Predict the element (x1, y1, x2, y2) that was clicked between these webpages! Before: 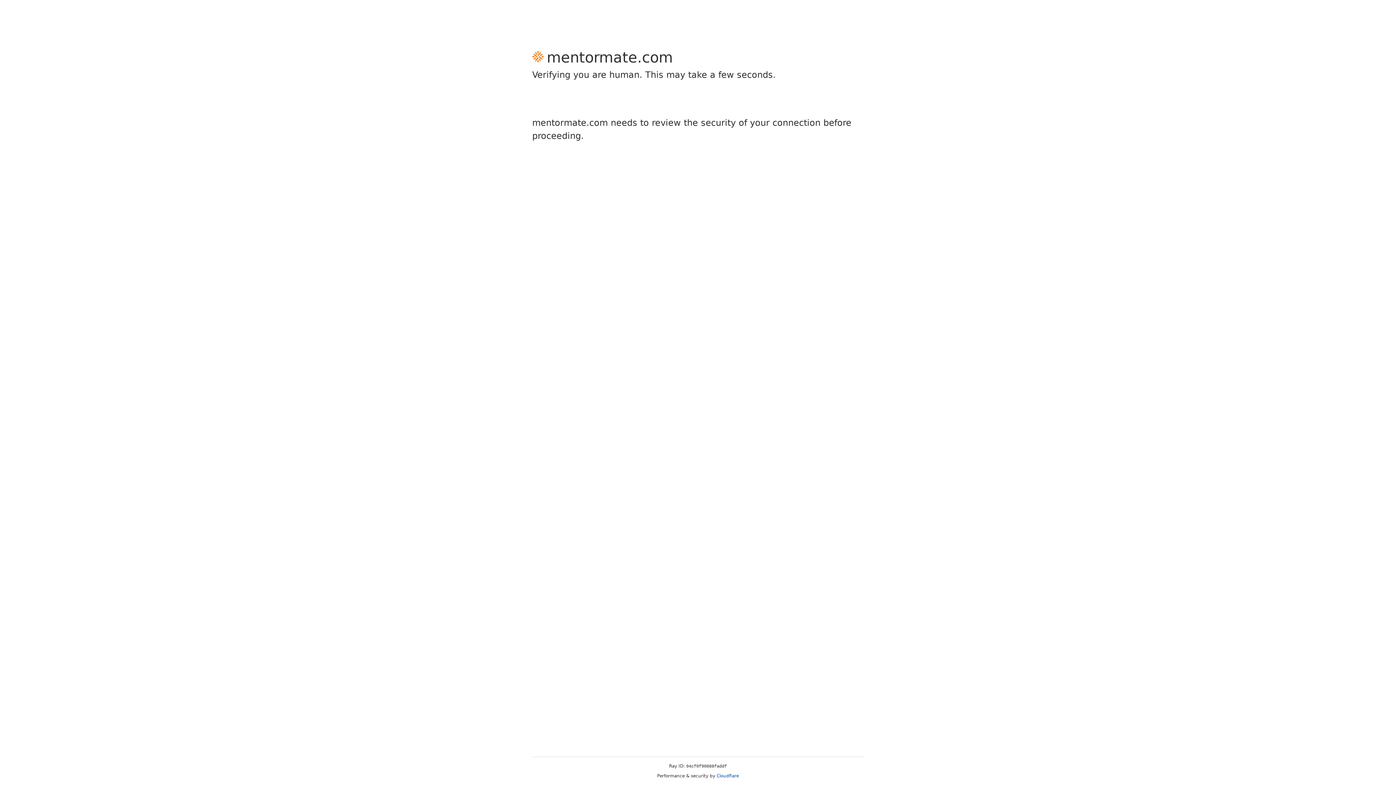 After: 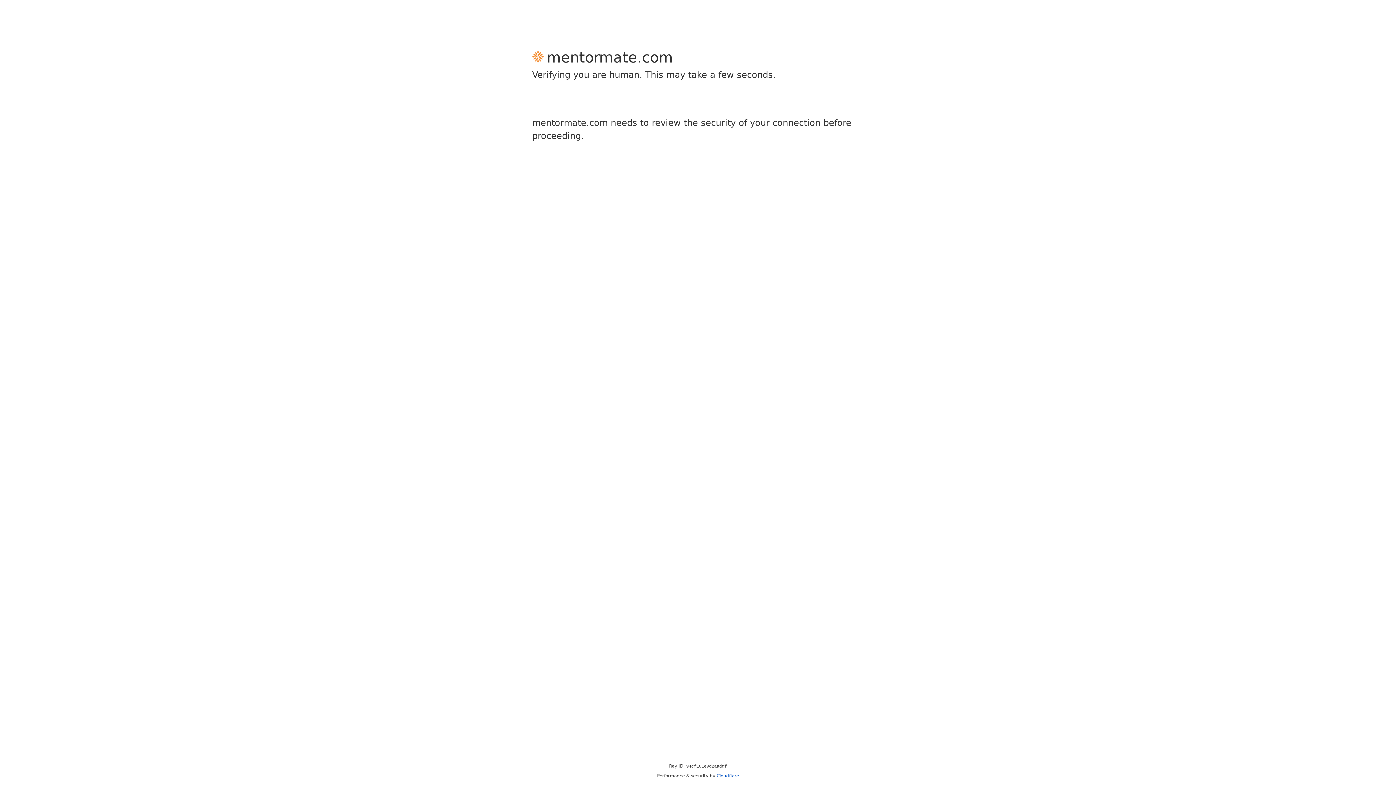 Action: label: Cloudflare bbox: (716, 773, 739, 778)